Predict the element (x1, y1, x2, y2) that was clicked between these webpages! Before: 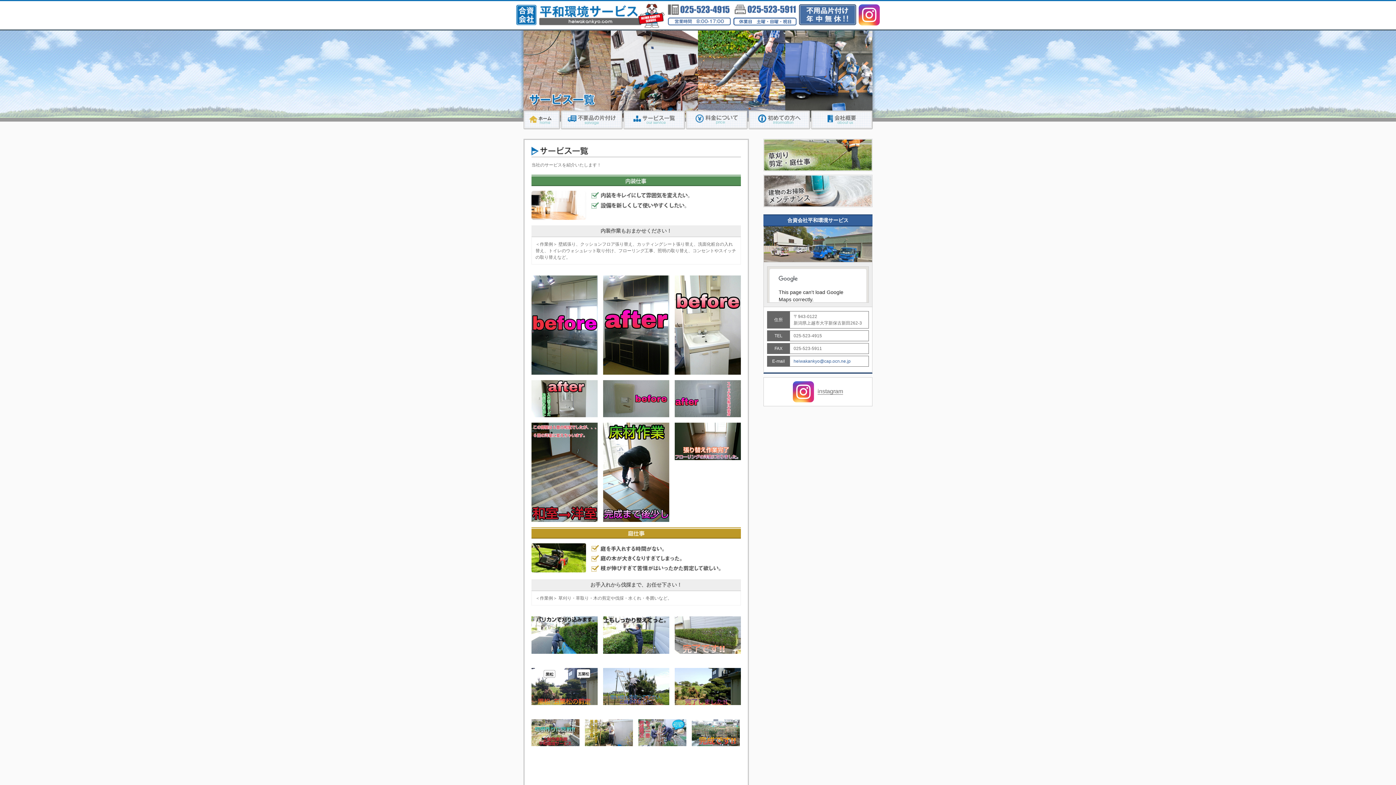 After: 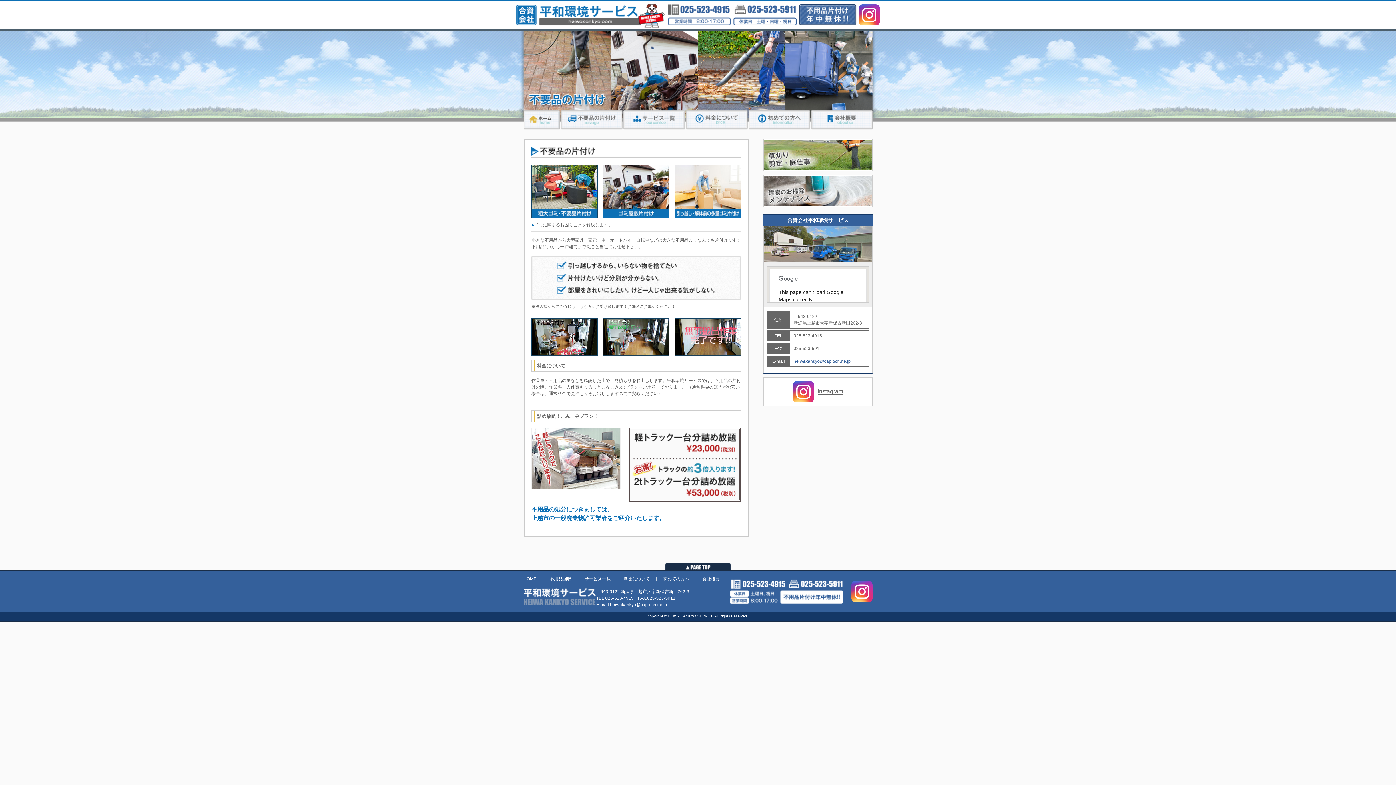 Action: bbox: (561, 116, 622, 122)